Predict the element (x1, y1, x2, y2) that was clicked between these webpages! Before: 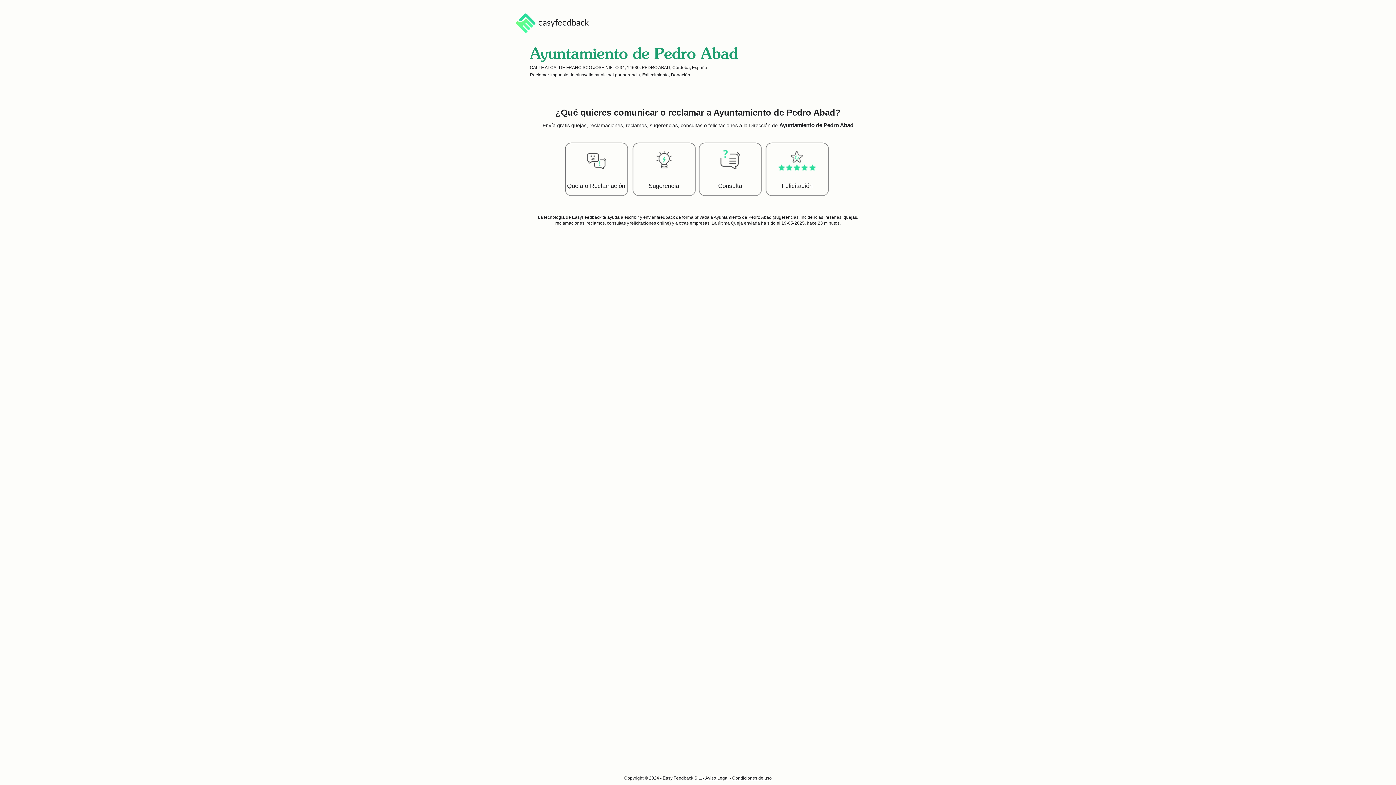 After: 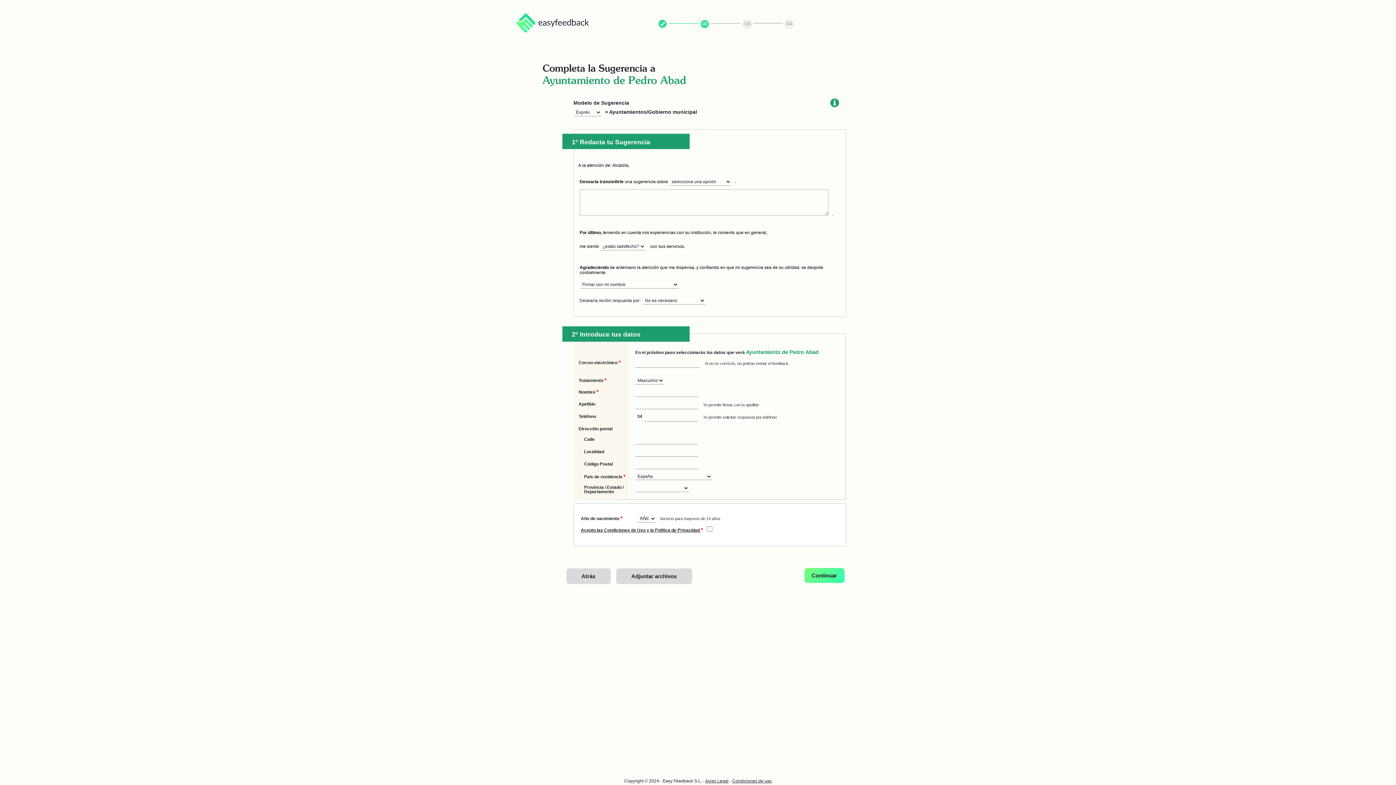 Action: bbox: (630, 140, 697, 201) label: Sugerencia